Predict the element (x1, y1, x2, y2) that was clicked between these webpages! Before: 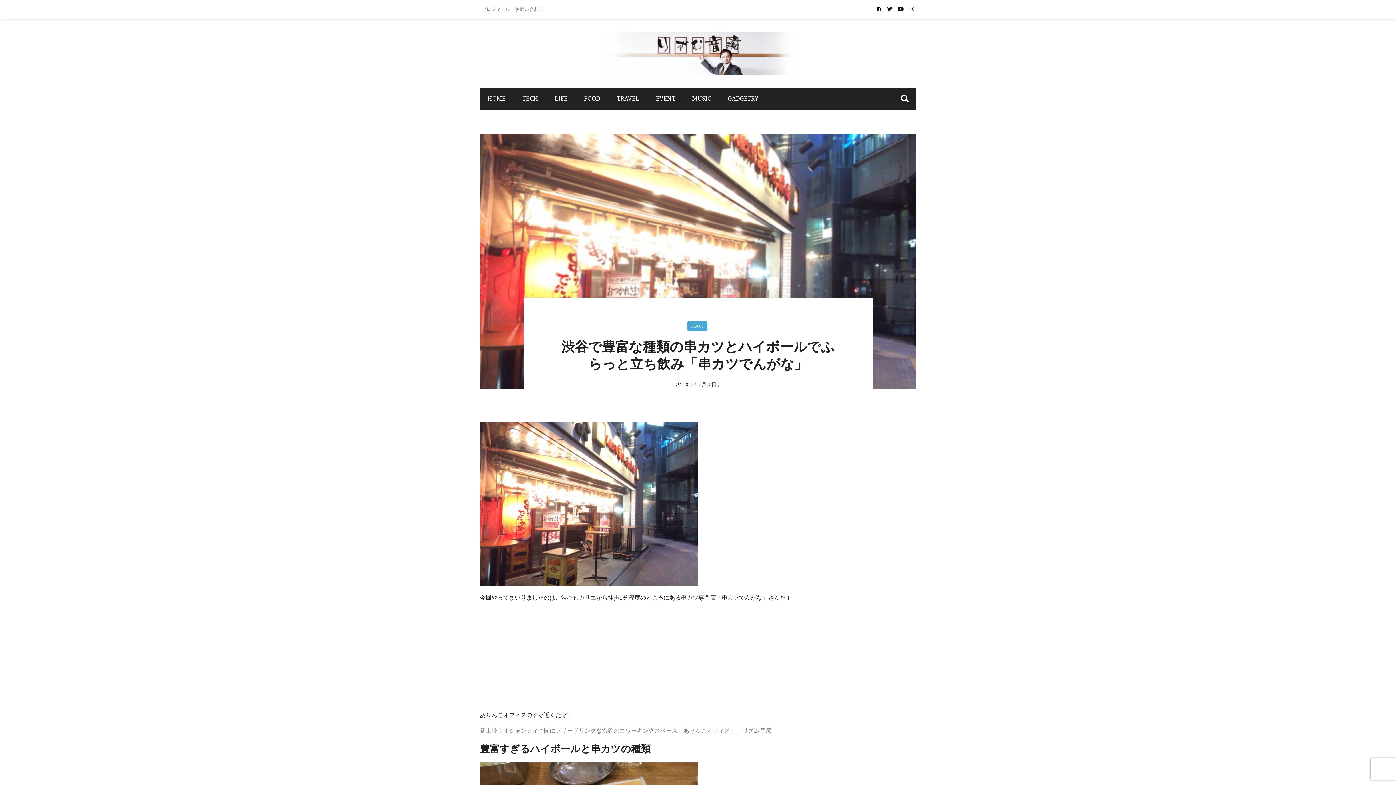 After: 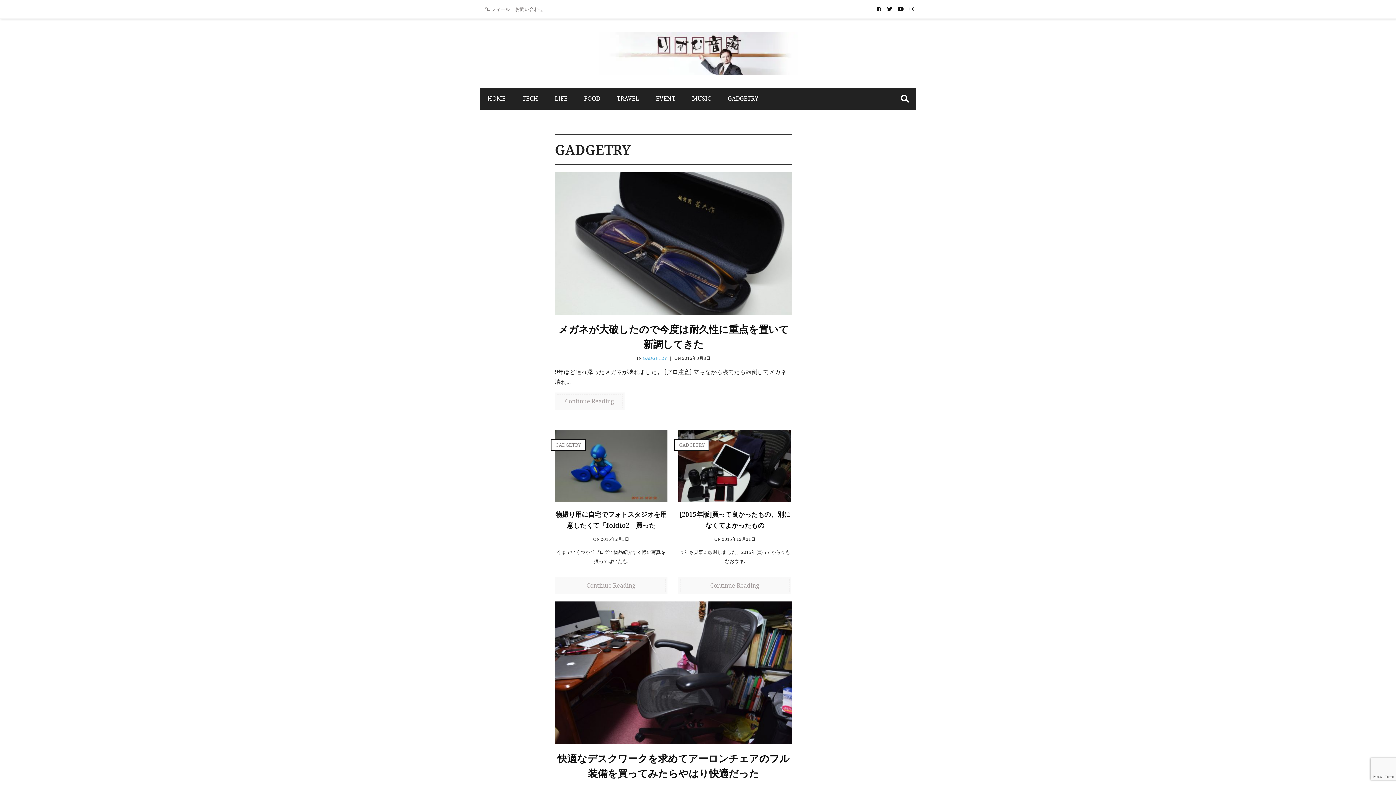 Action: label: GADGETRY bbox: (720, 88, 766, 109)